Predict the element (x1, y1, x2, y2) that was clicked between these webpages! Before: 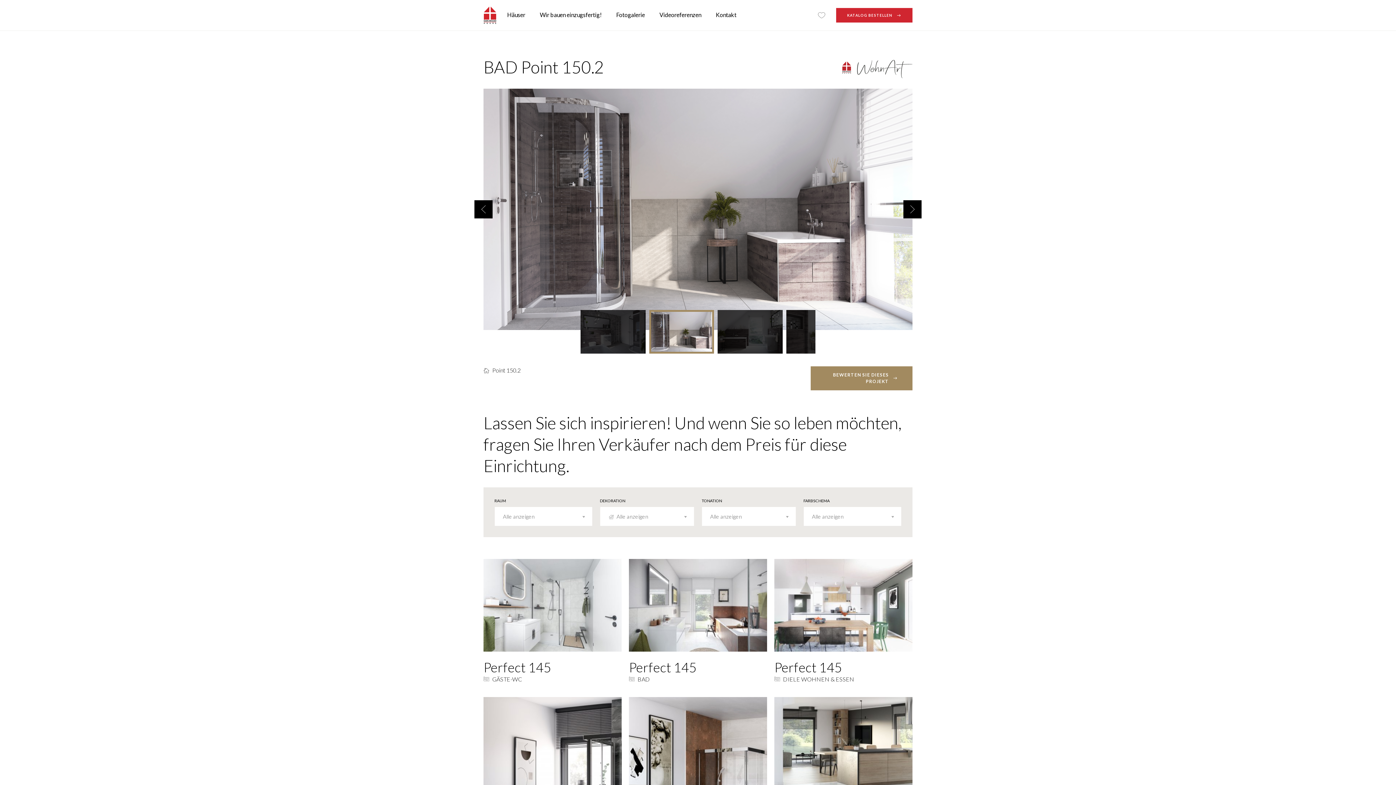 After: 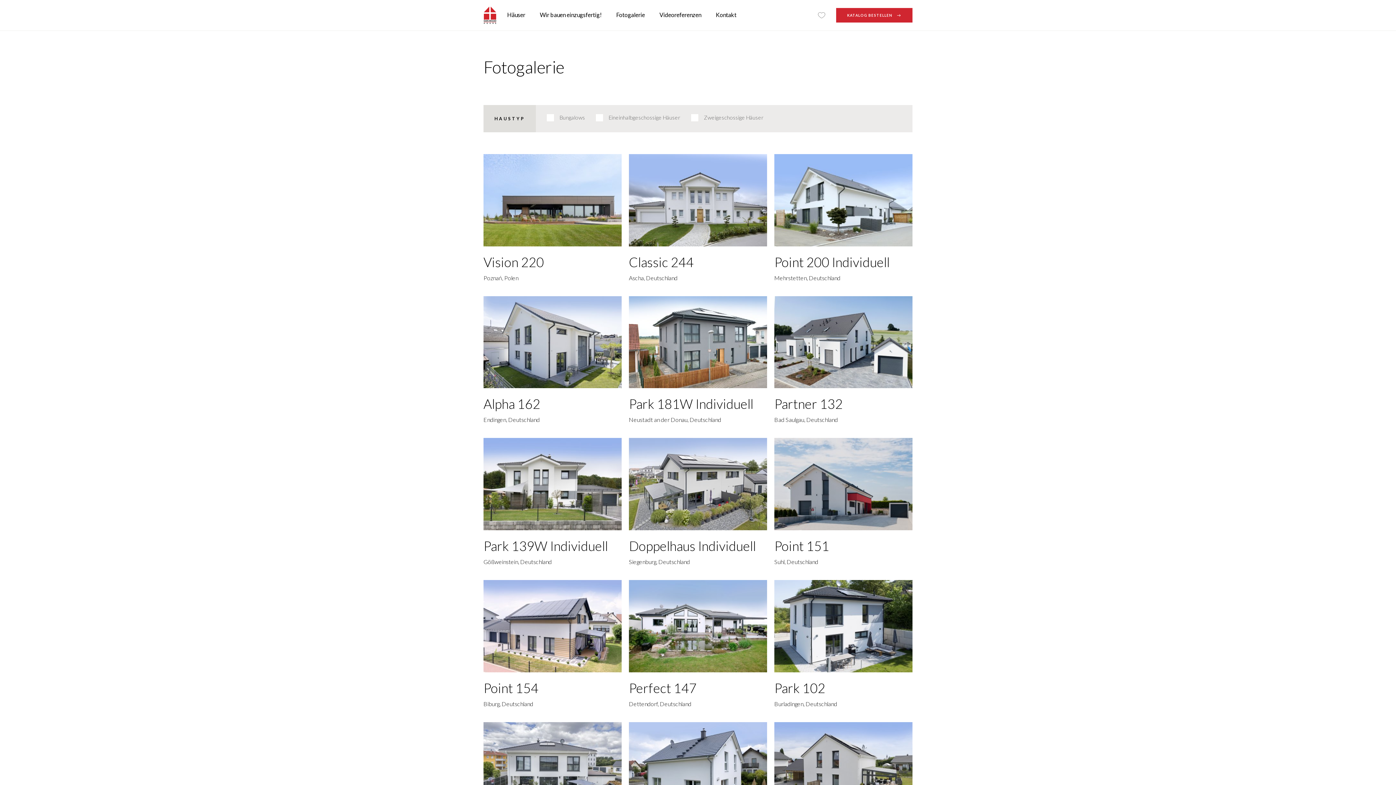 Action: label: Fotogalerie bbox: (612, 9, 649, 20)